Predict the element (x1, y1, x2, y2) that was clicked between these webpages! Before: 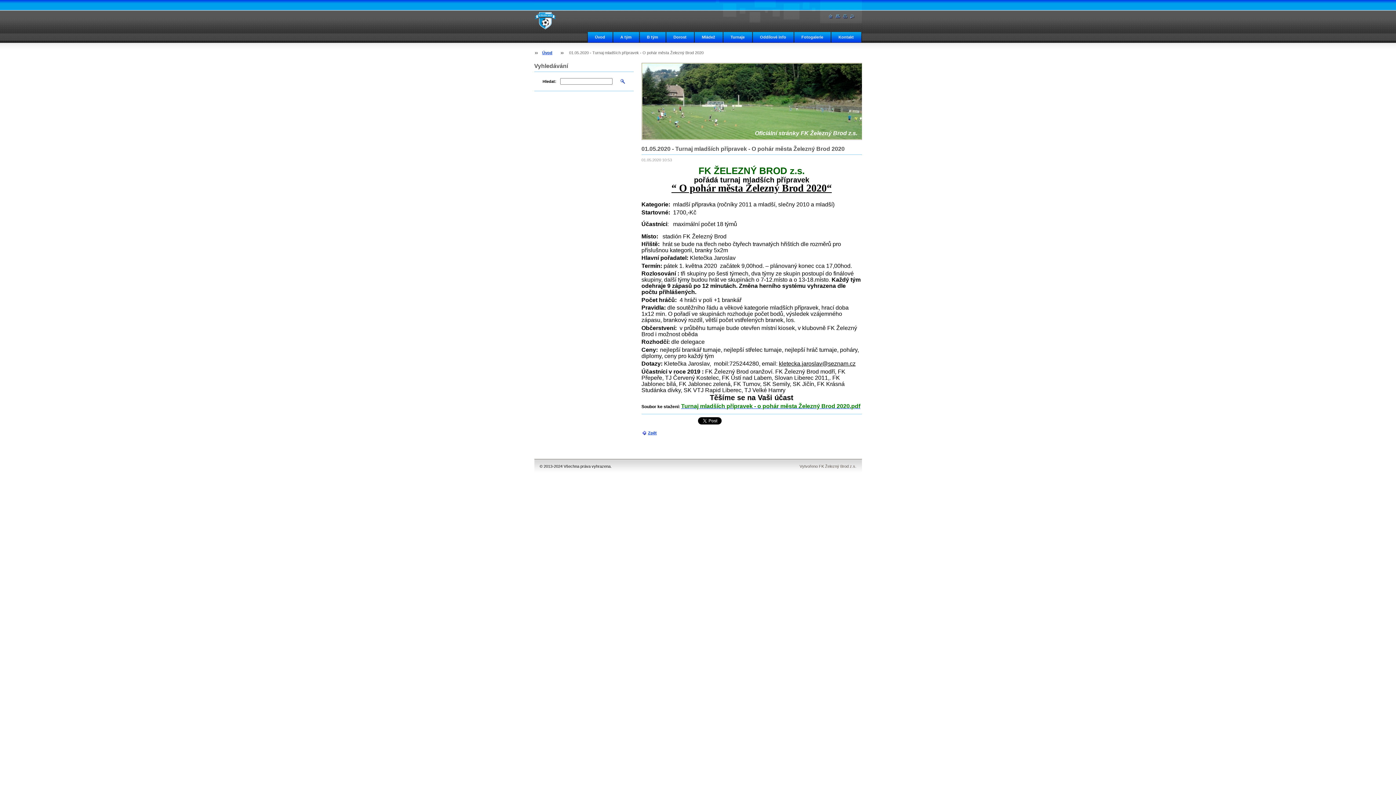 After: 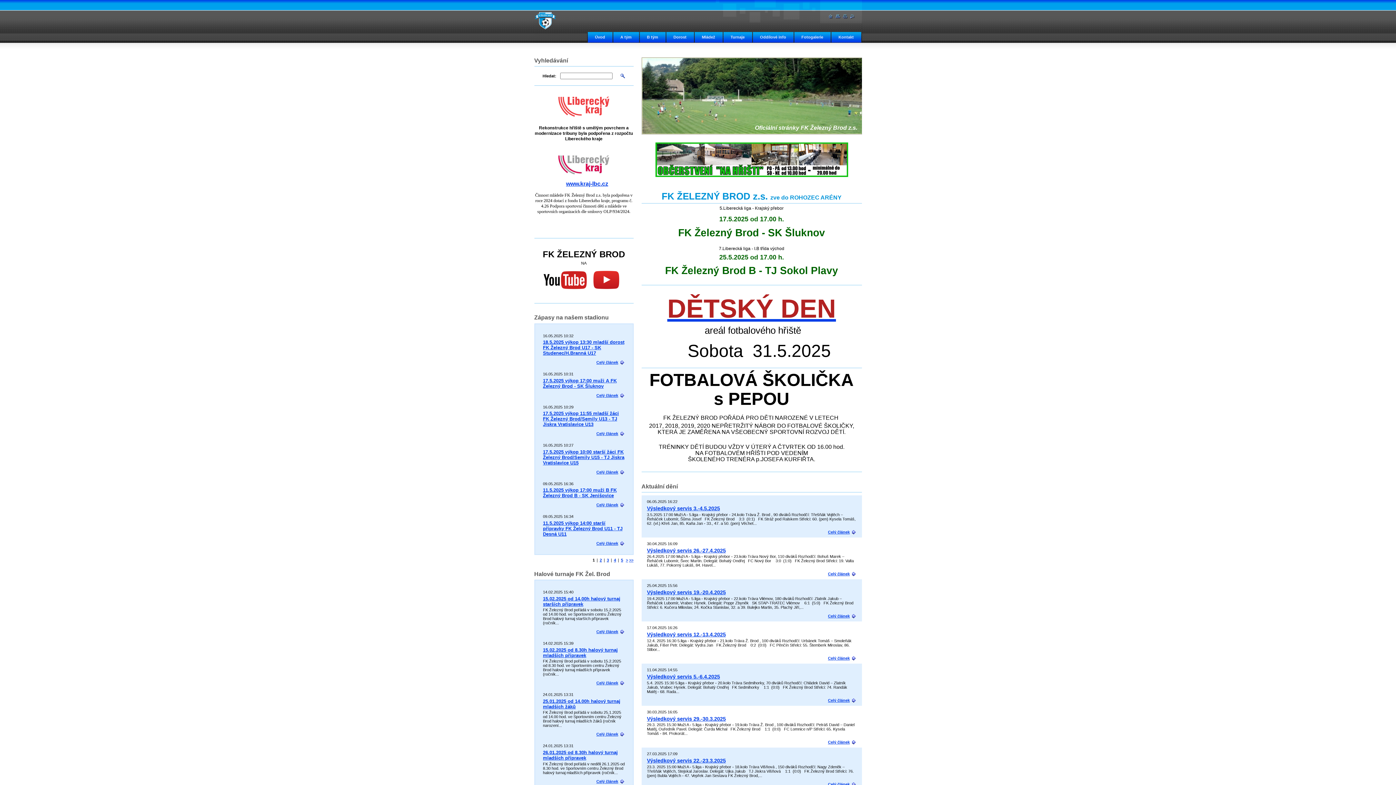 Action: bbox: (587, 29, 612, 42) label: Úvod